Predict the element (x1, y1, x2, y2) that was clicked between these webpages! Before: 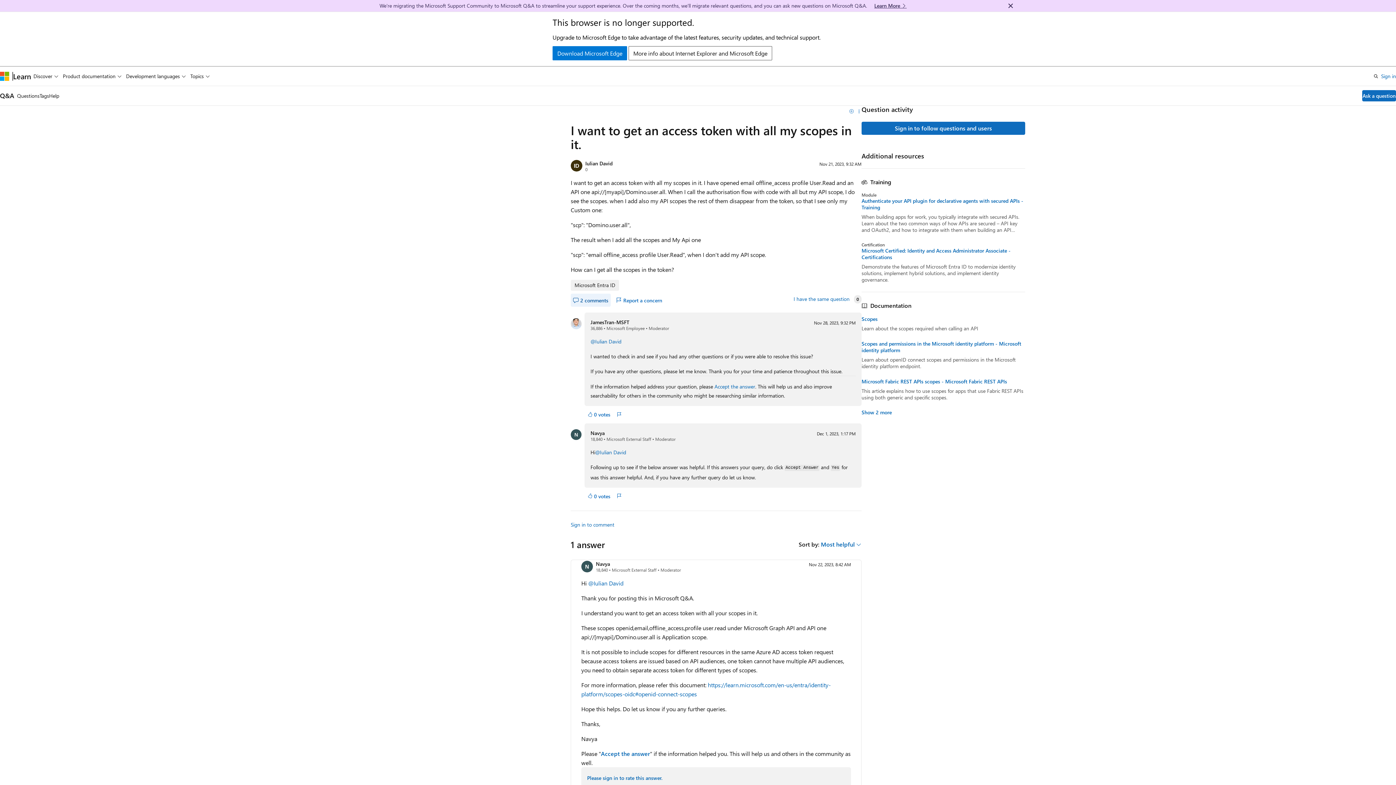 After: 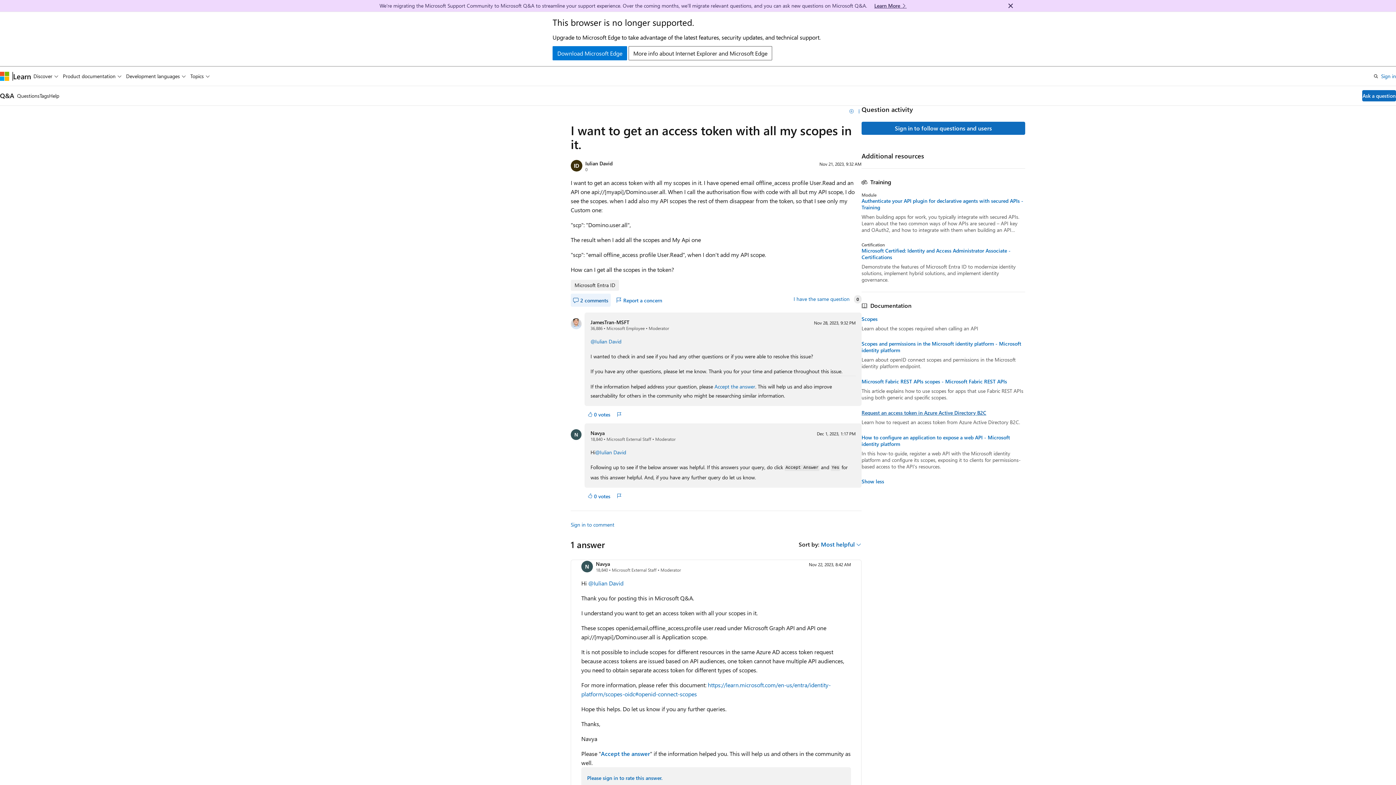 Action: bbox: (861, 409, 892, 415) label: Show 2 more